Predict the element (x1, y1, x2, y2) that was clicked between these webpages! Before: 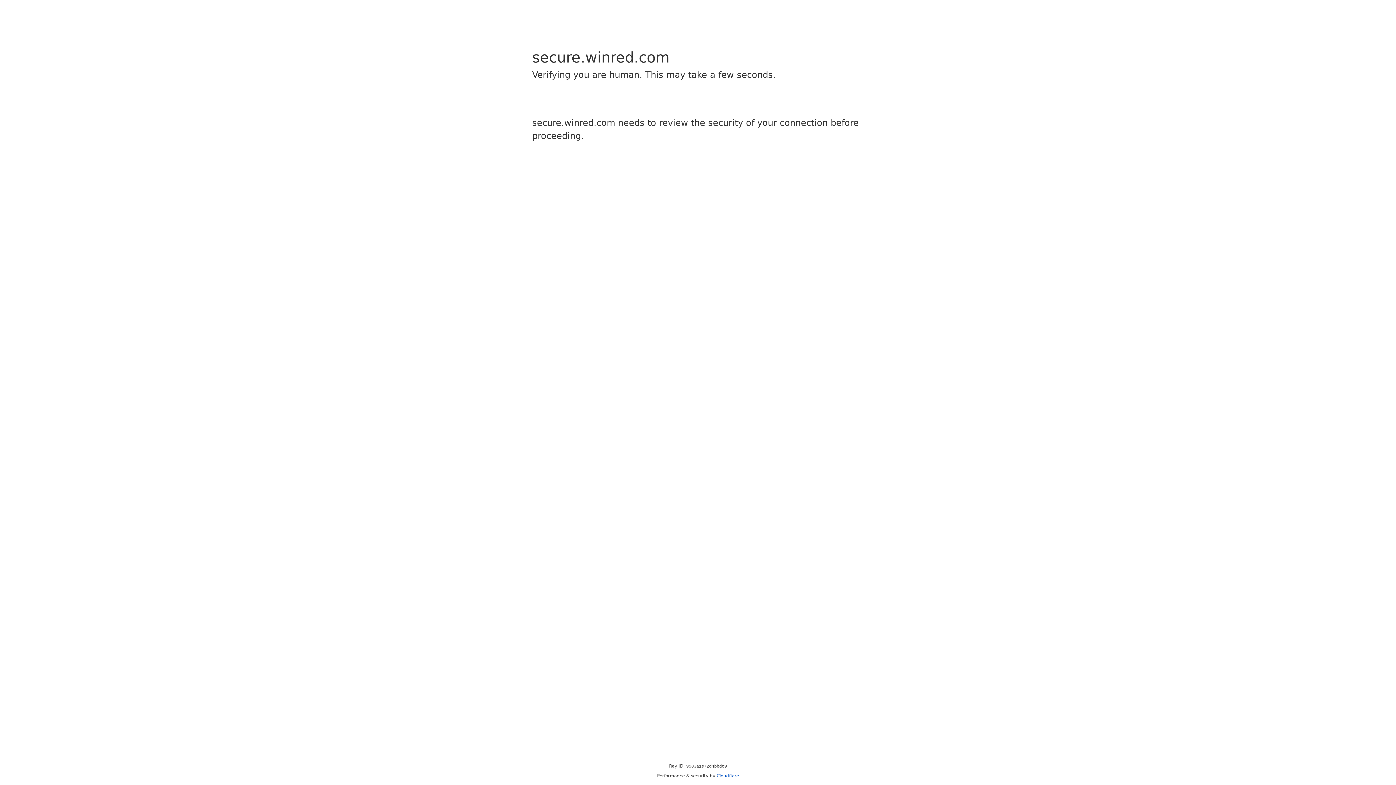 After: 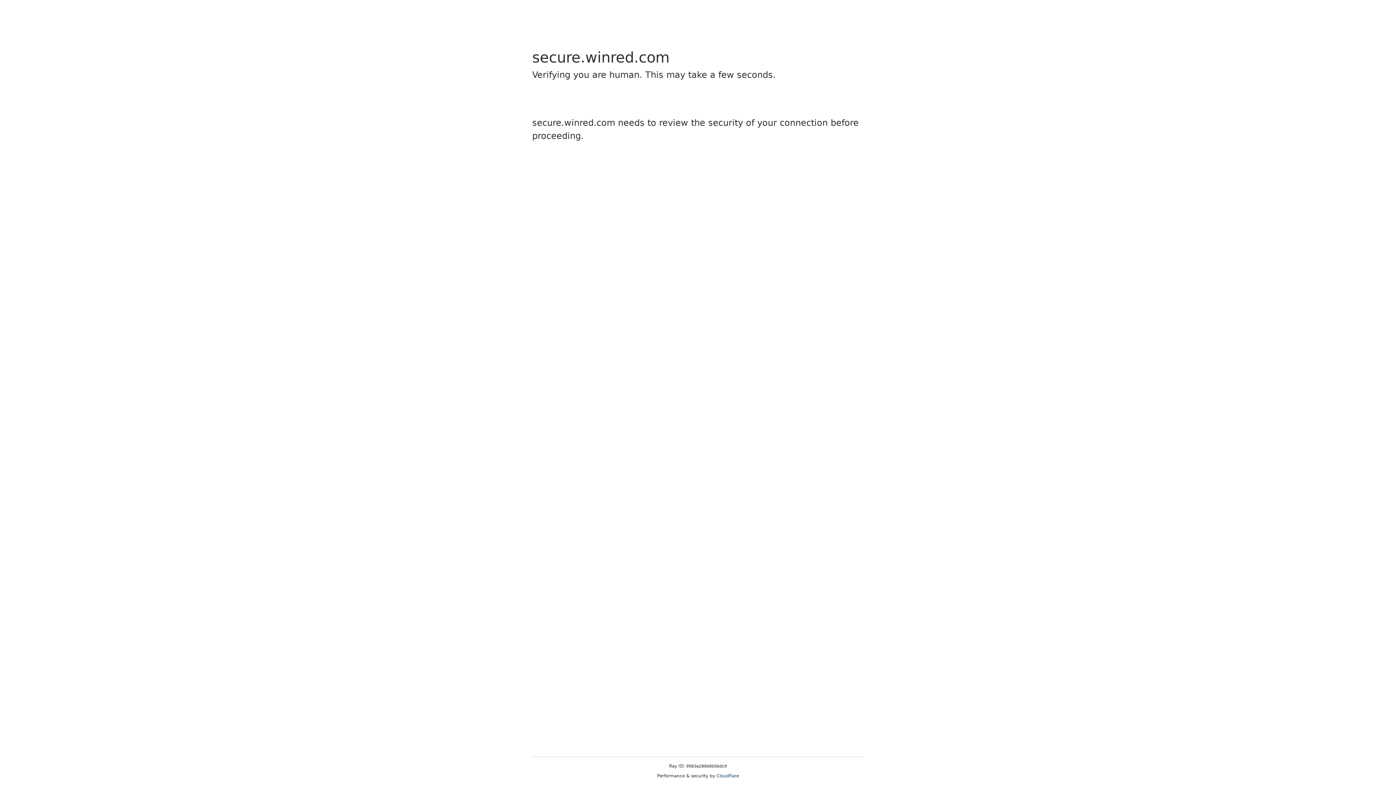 Action: label: Cloudflare bbox: (716, 773, 739, 778)